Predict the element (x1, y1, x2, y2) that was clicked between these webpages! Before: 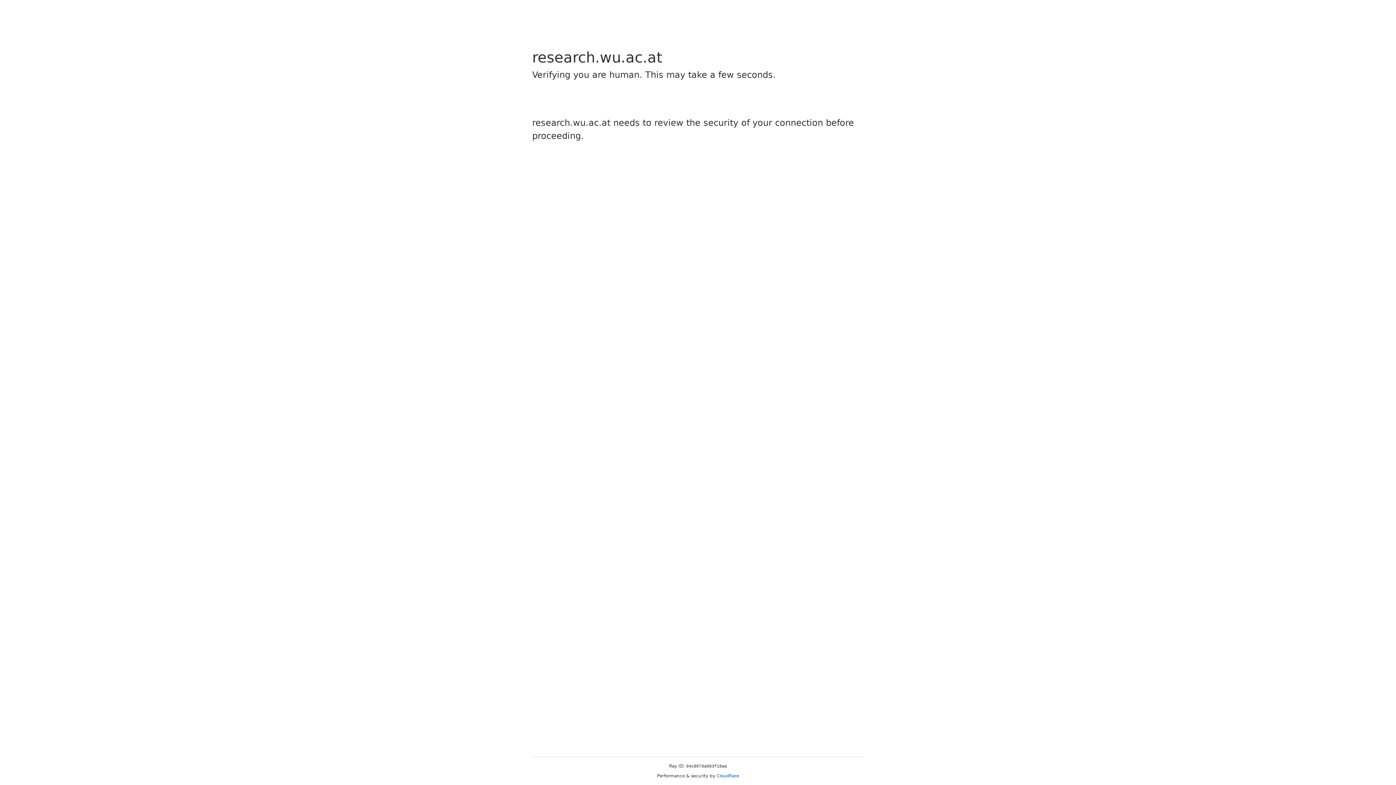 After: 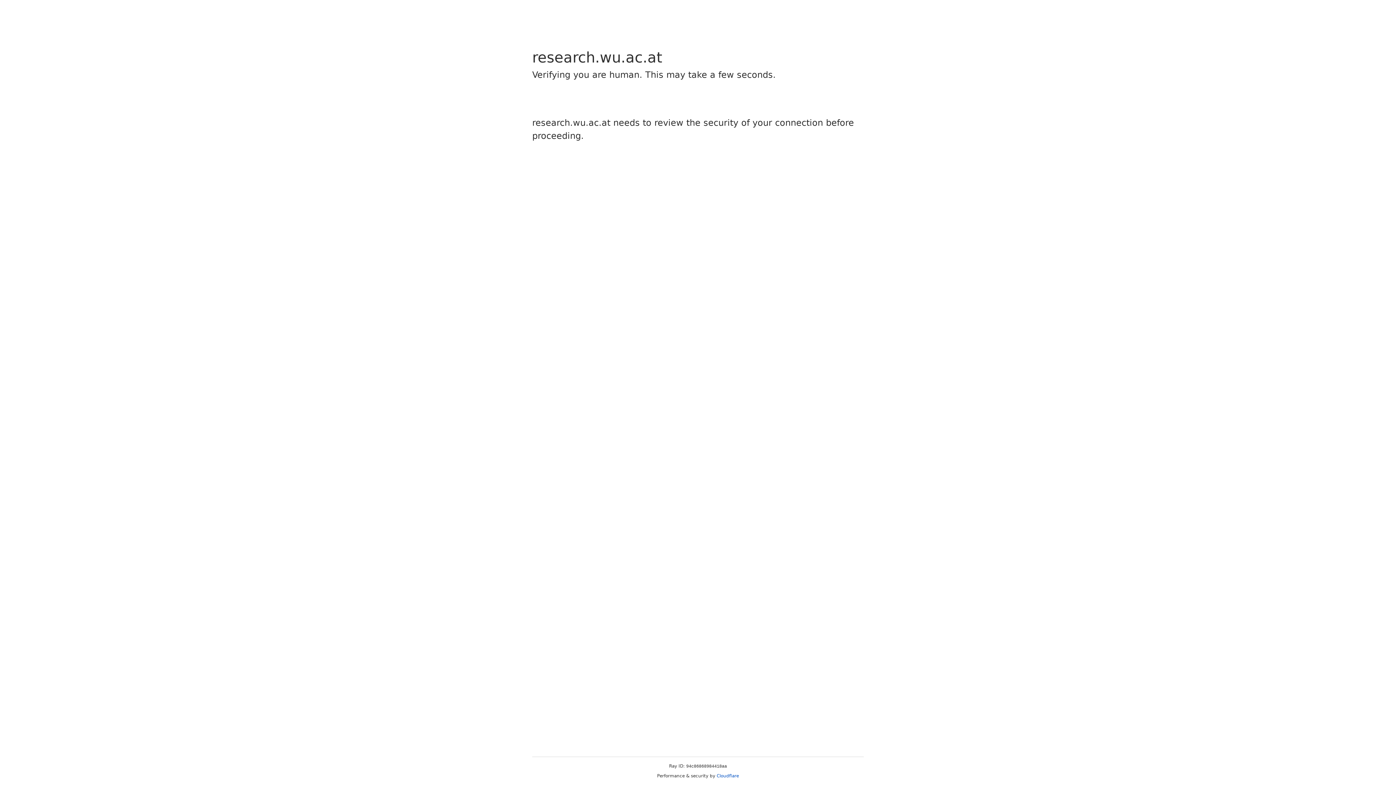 Action: label: Cloudflare bbox: (716, 773, 739, 778)